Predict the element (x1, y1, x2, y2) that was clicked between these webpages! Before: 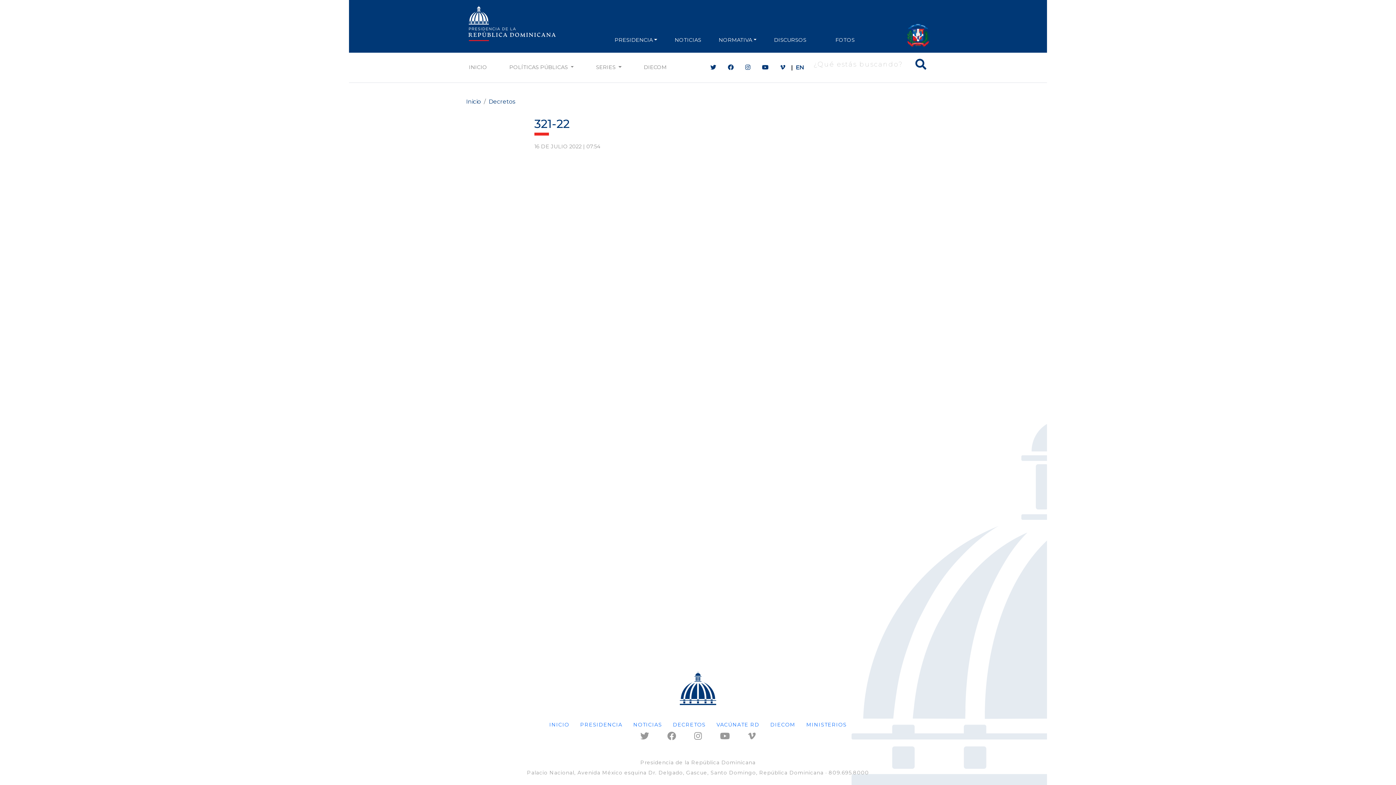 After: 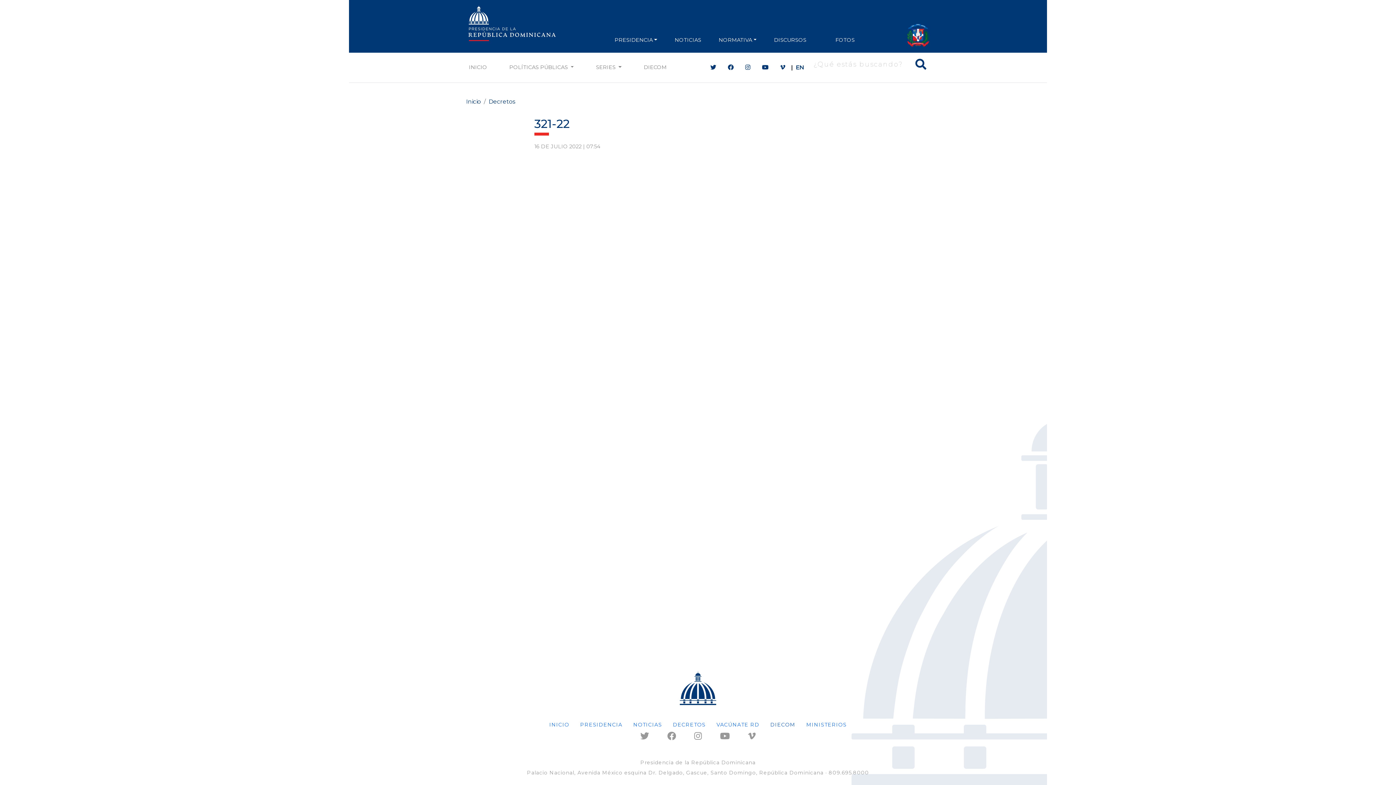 Action: label: DIECOM bbox: (770, 721, 795, 728)